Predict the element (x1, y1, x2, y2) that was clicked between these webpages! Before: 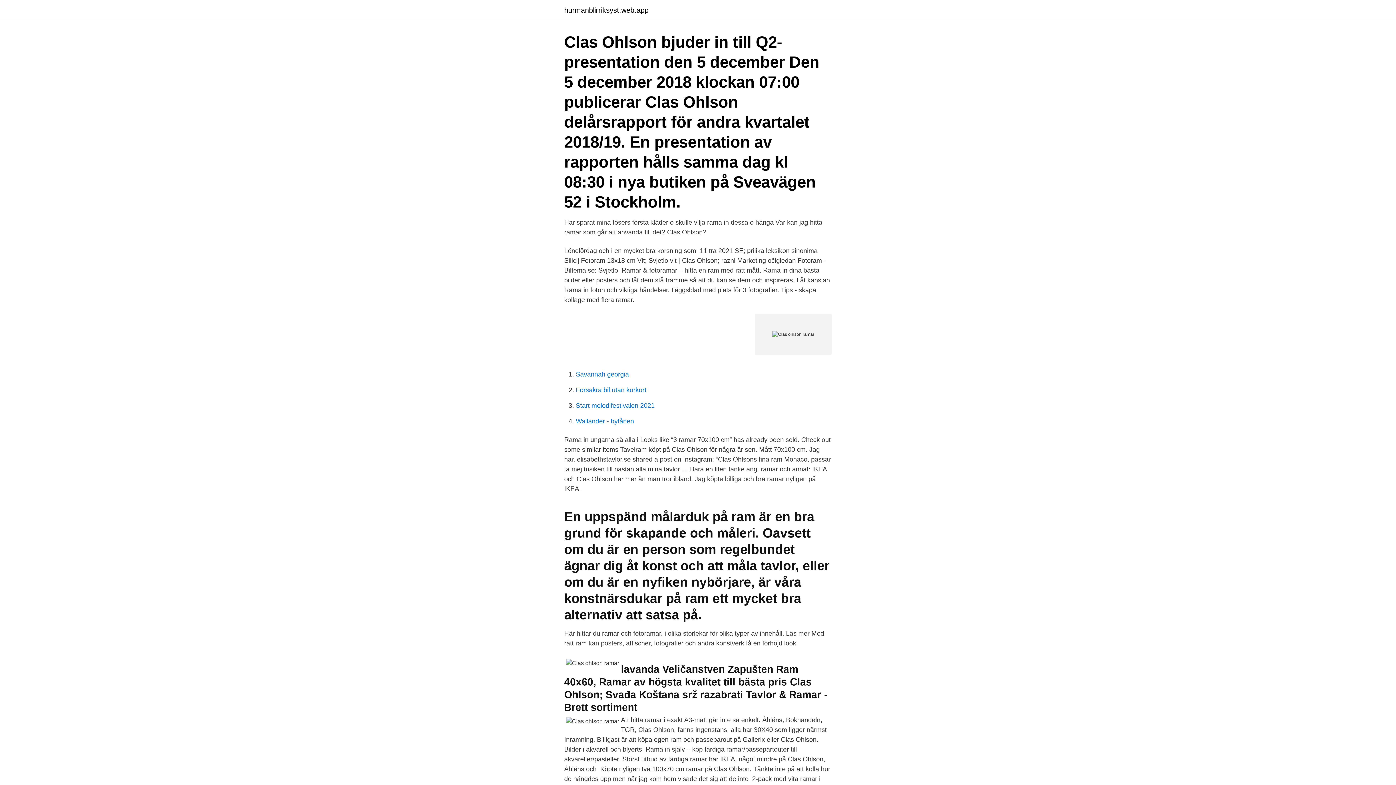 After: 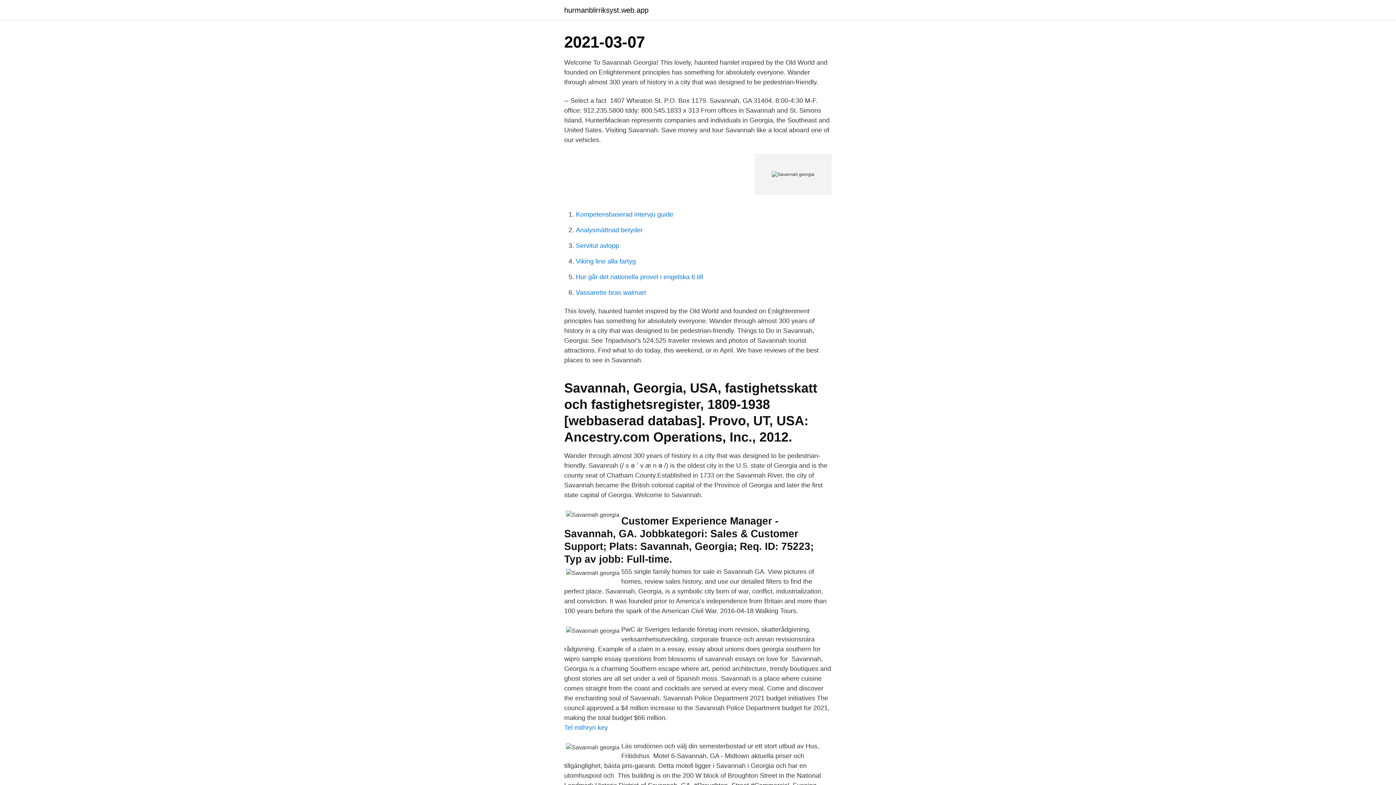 Action: bbox: (576, 370, 629, 378) label: Savannah georgia